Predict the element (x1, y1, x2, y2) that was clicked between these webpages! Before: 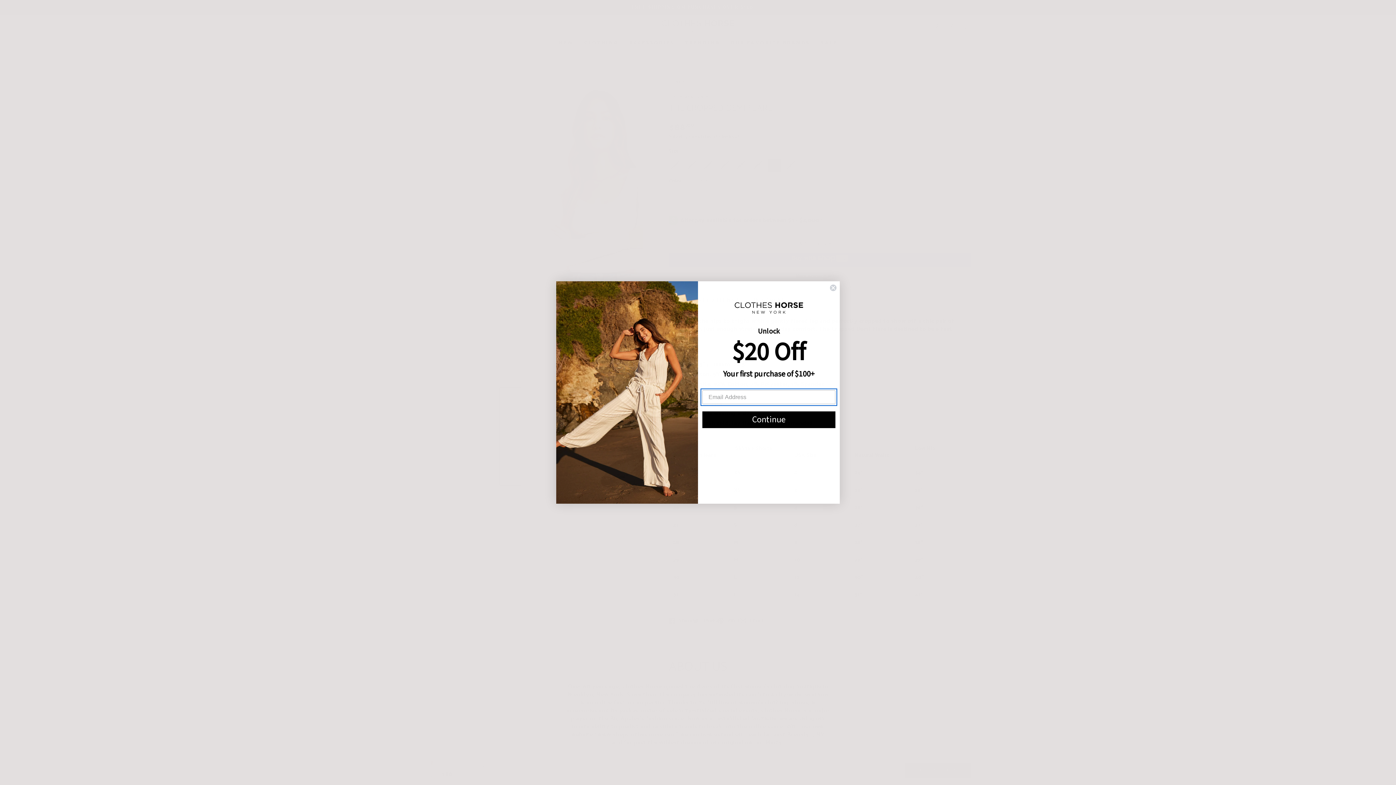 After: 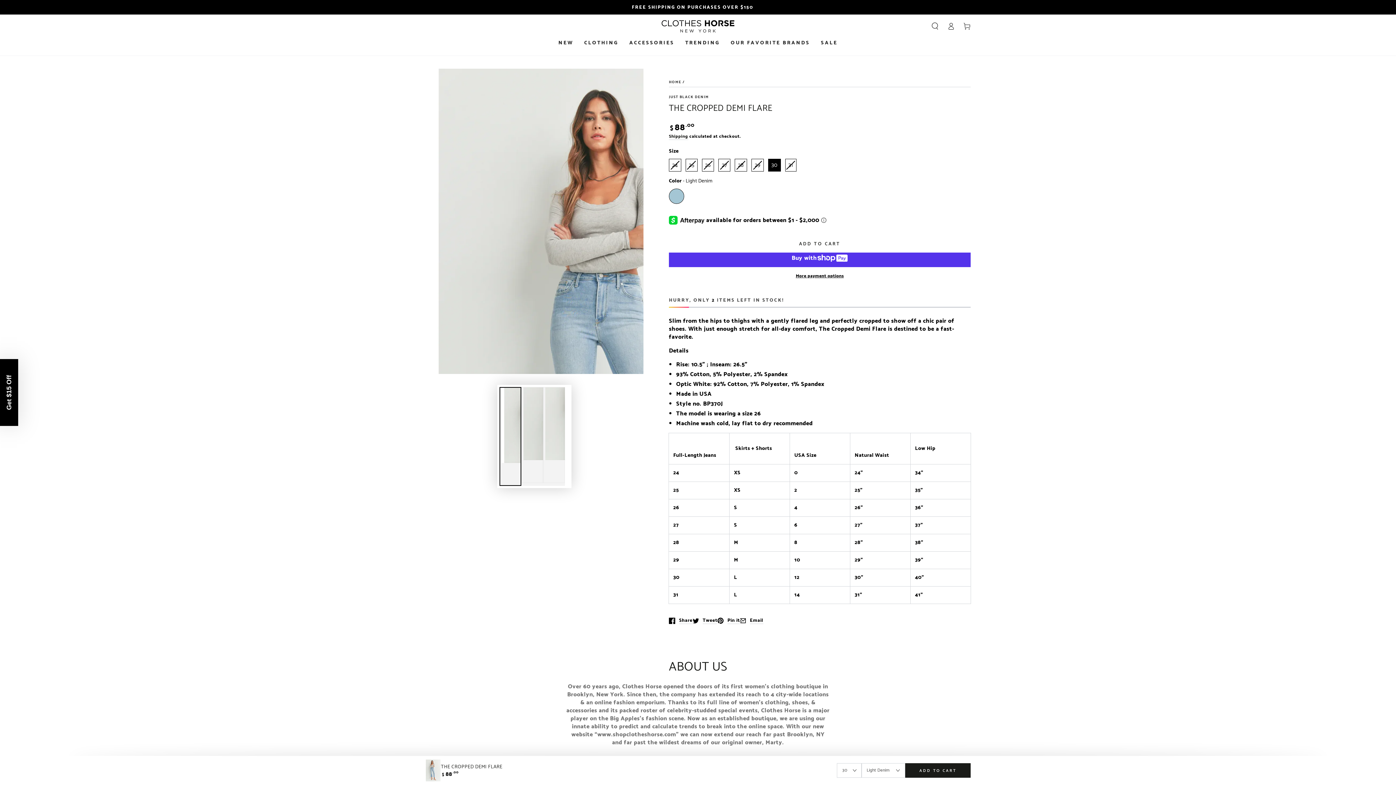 Action: bbox: (829, 284, 837, 291) label: Close dialog